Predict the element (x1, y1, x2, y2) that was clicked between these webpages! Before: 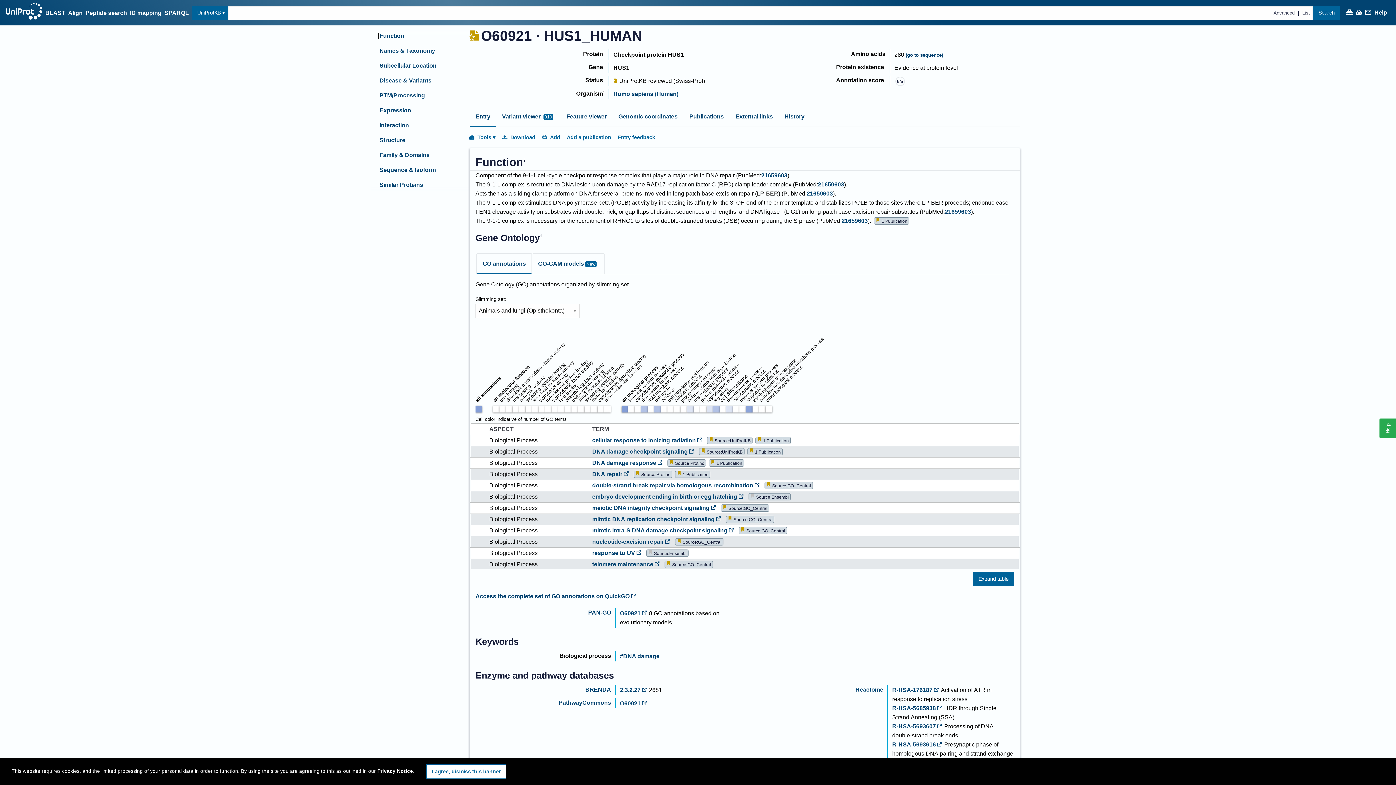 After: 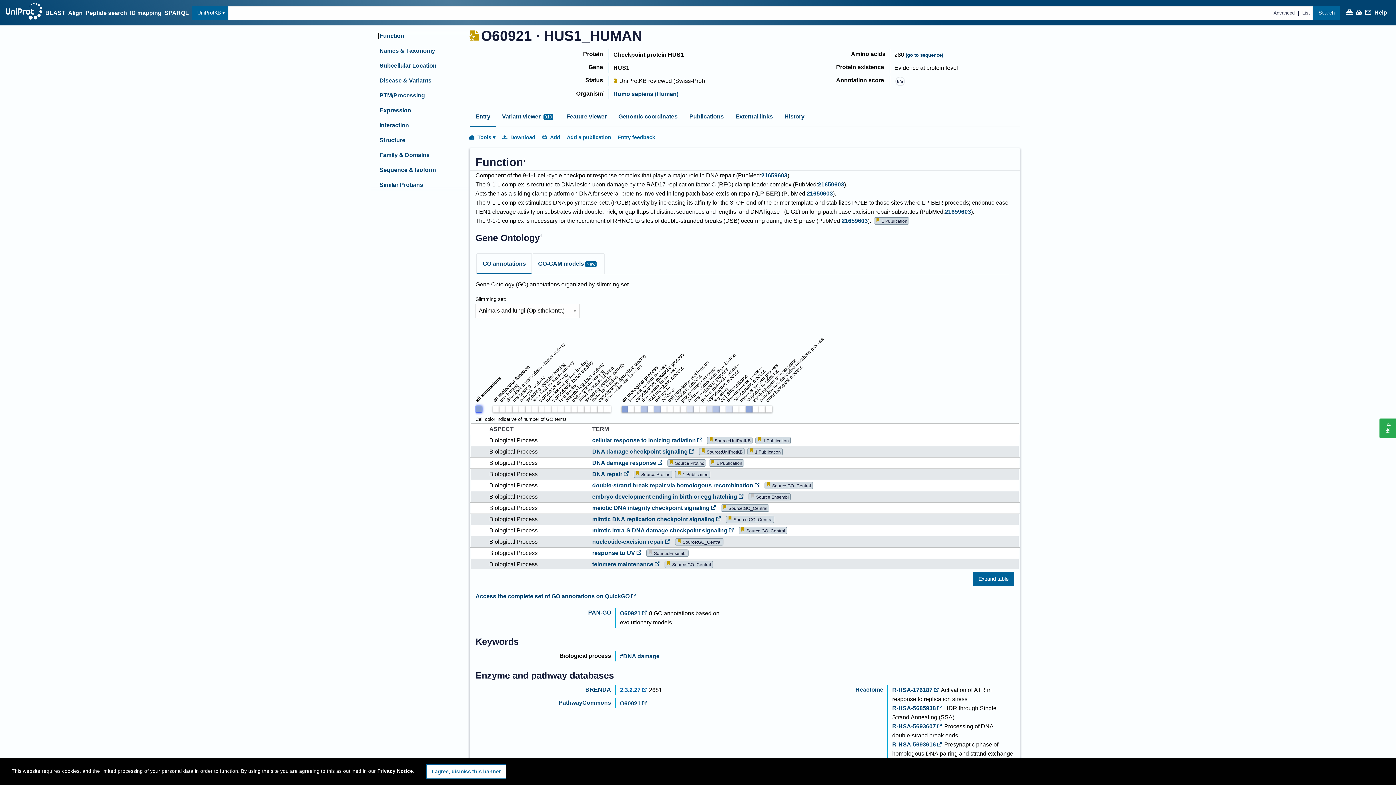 Action: label: 2.3.2.27 bbox: (620, 398, 649, 404)